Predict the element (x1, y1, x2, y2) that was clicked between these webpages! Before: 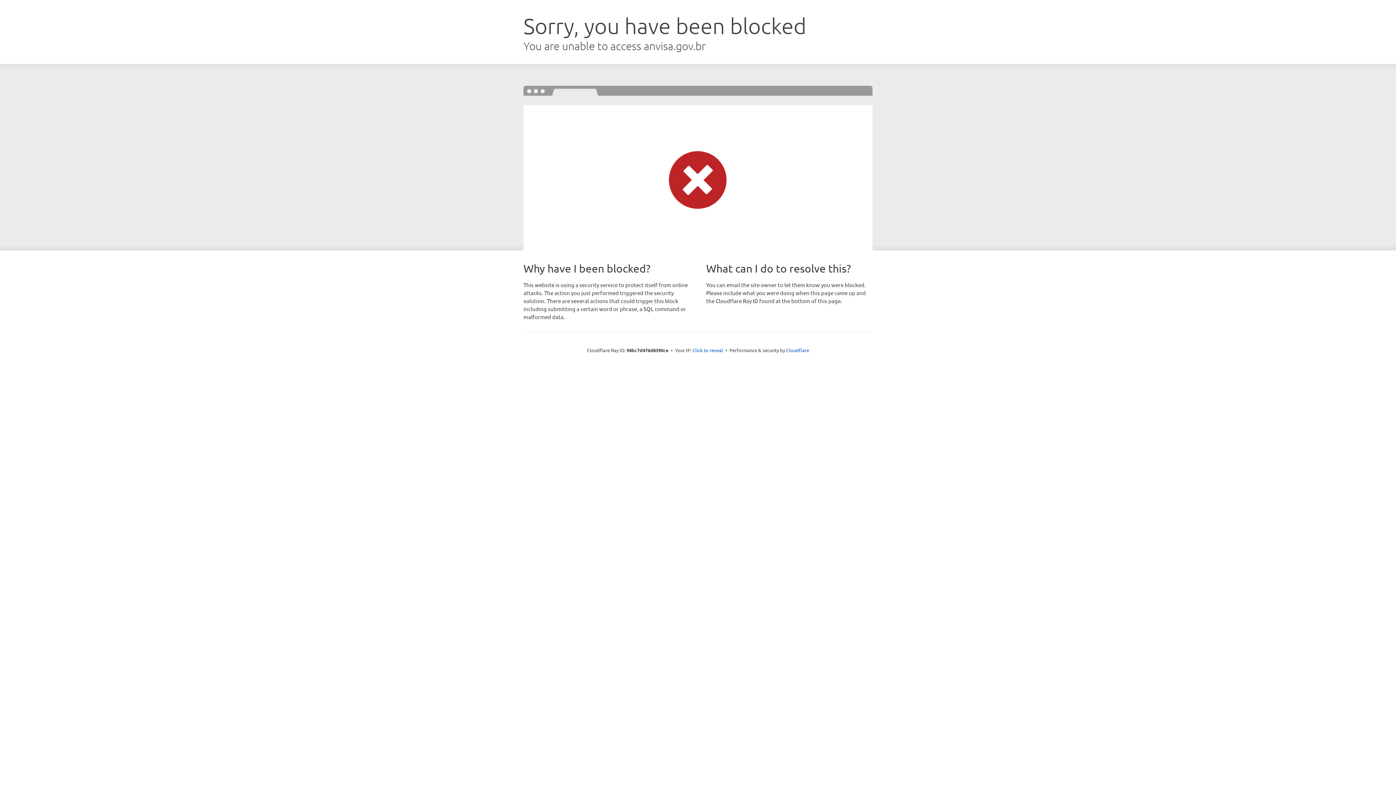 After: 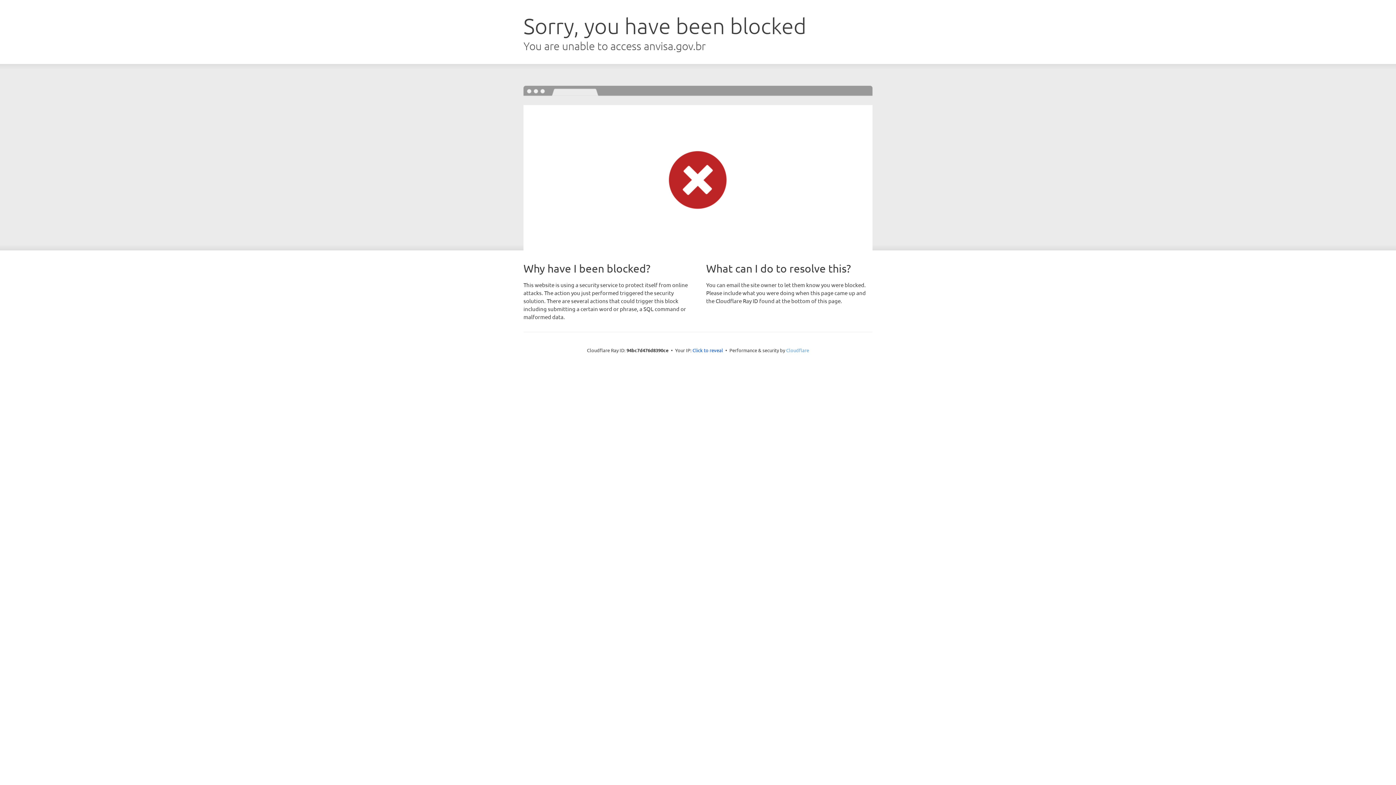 Action: label: Cloudflare bbox: (786, 347, 809, 353)